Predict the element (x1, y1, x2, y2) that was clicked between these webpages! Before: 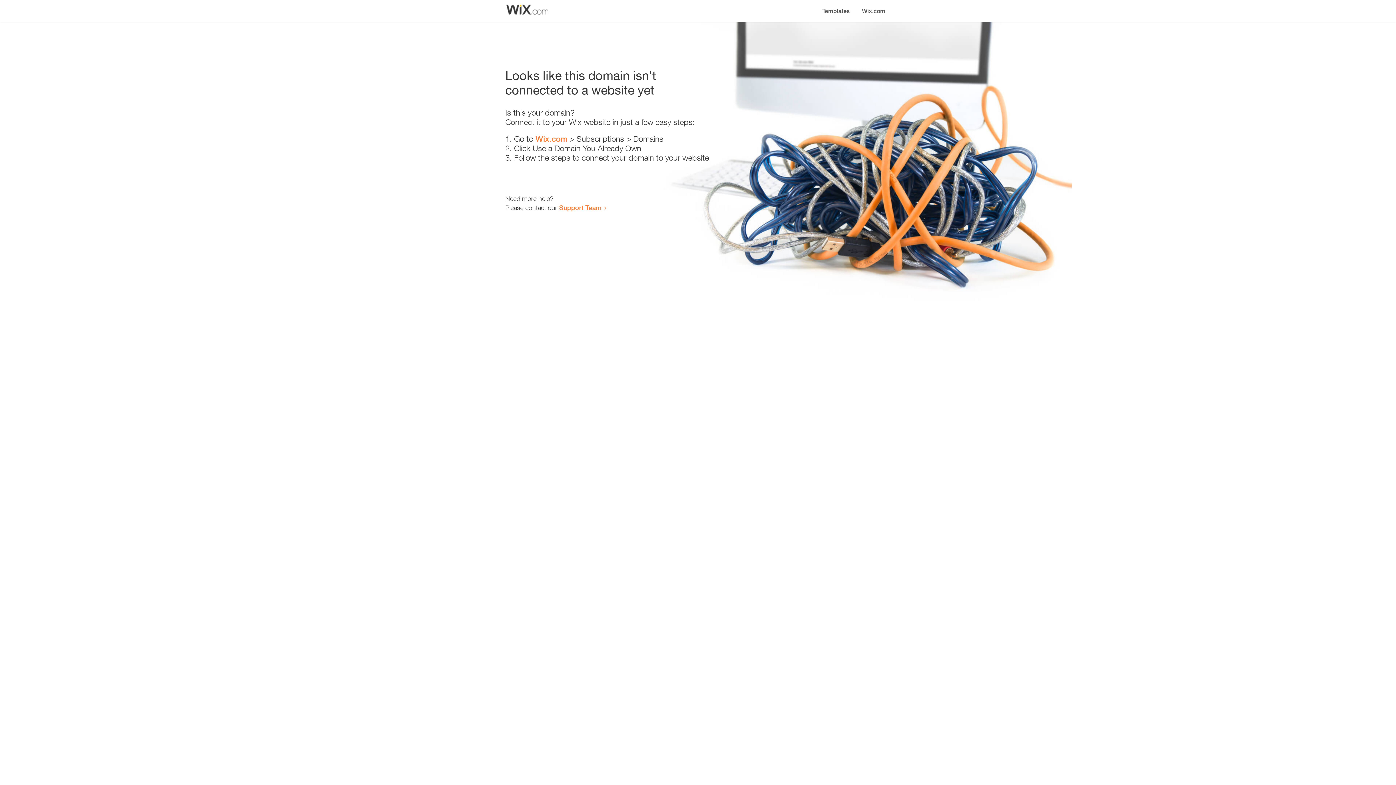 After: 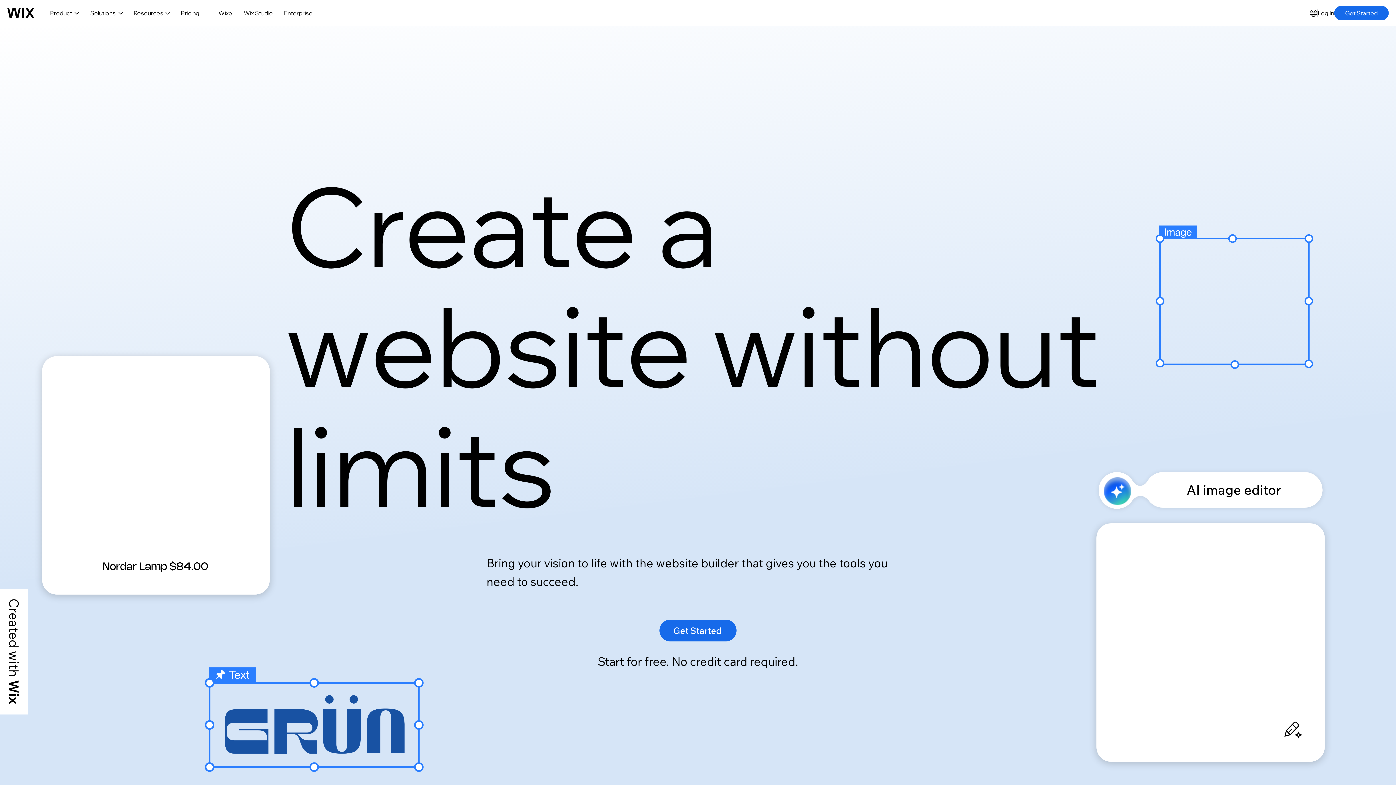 Action: bbox: (856, 0, 890, 14) label: Wix.com